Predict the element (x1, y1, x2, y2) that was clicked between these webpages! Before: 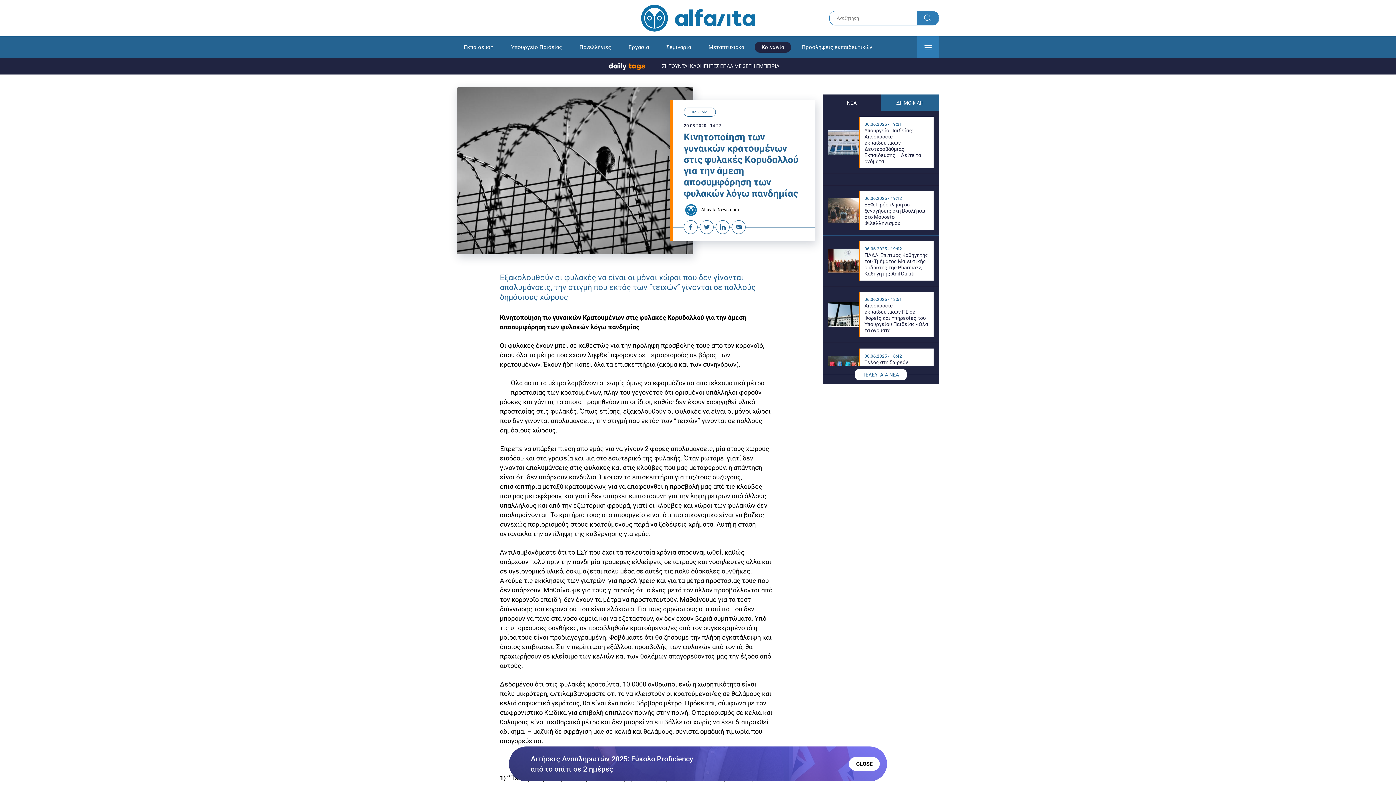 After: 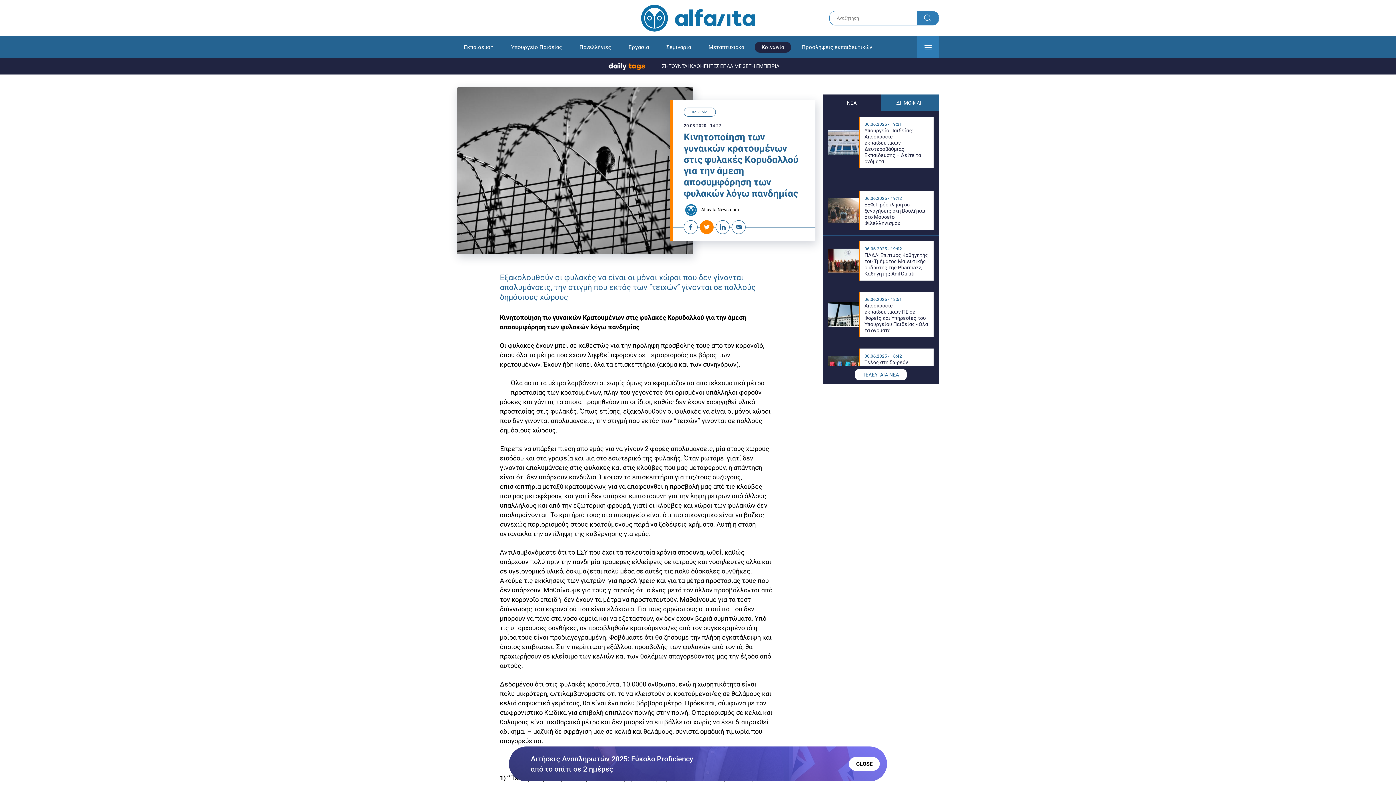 Action: bbox: (700, 220, 713, 234) label:  Twitter